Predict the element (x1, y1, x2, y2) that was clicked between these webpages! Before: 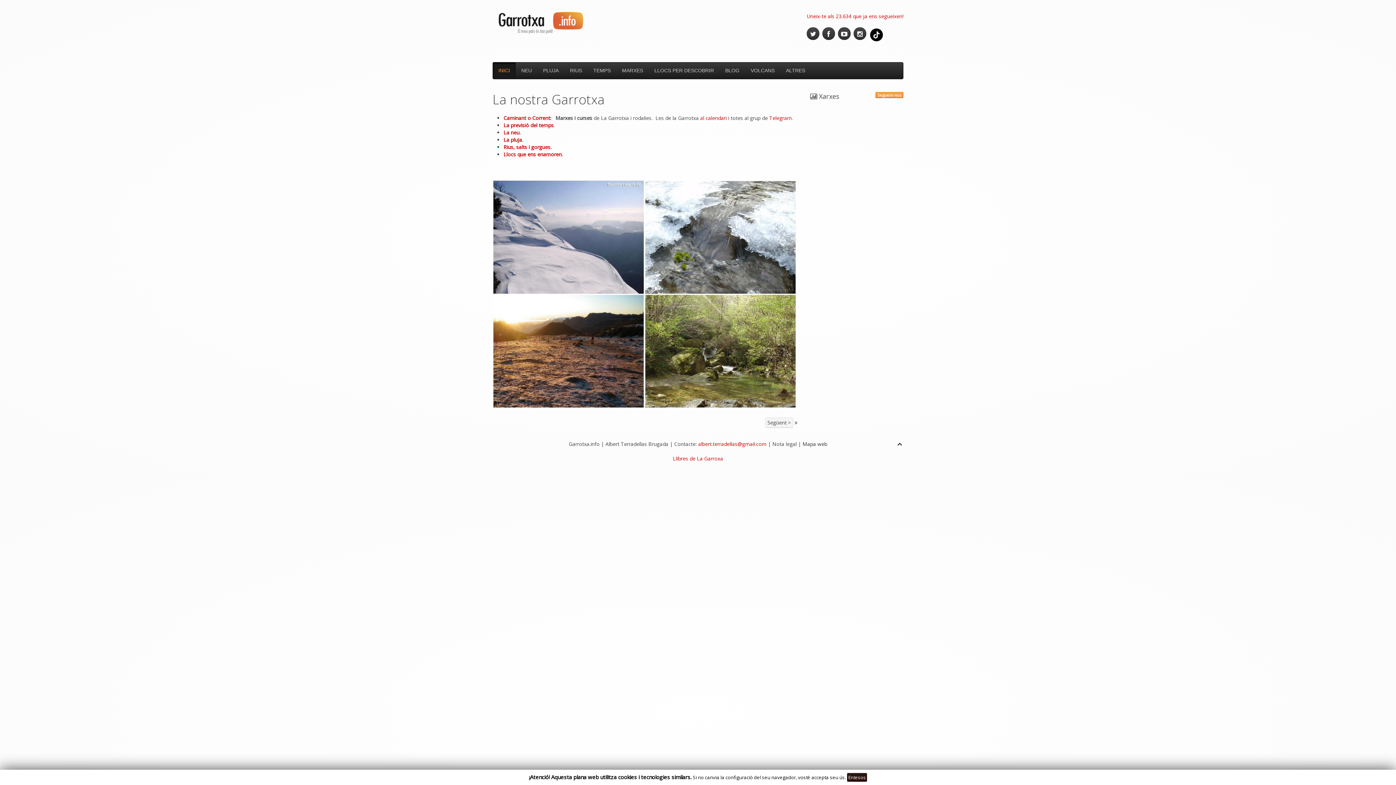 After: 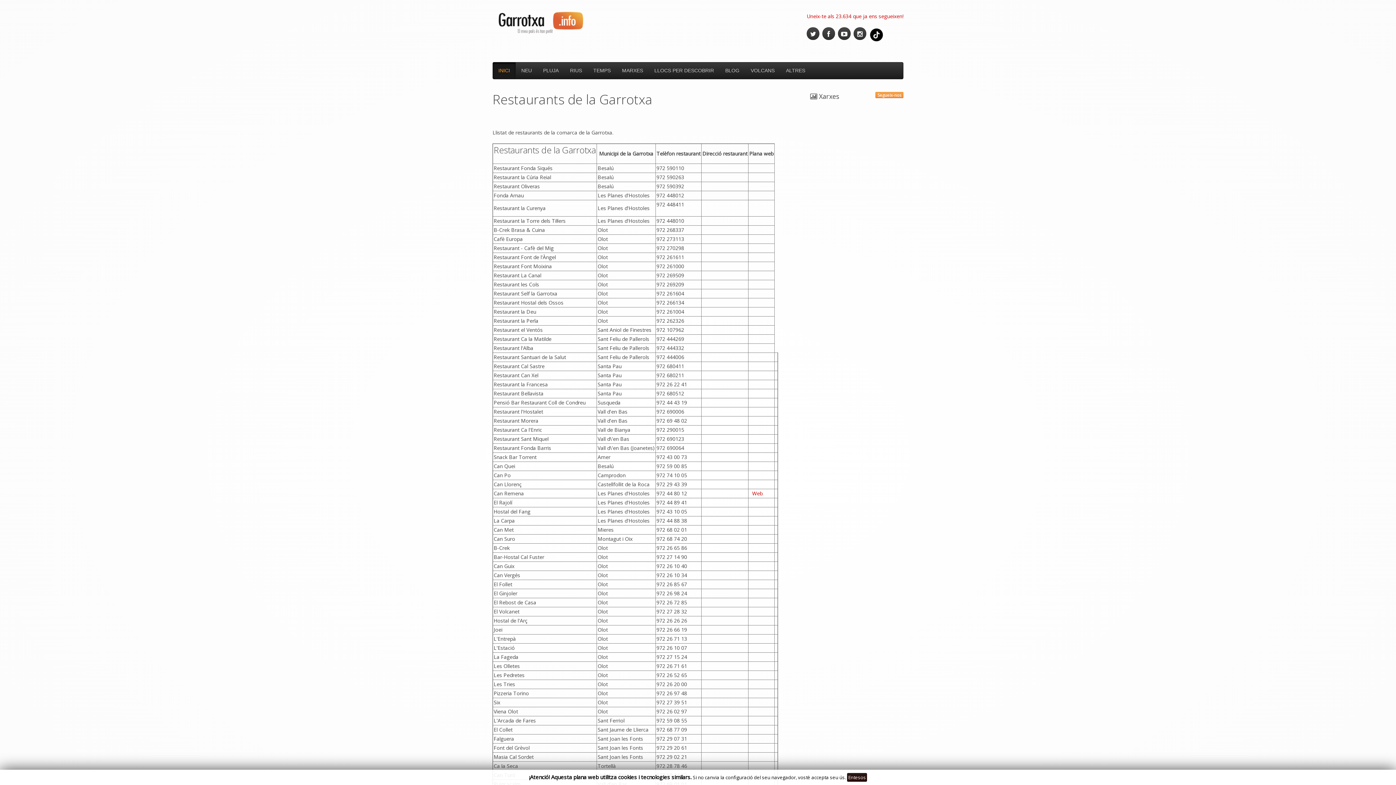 Action: bbox: (765, 417, 793, 427) label: Següent >